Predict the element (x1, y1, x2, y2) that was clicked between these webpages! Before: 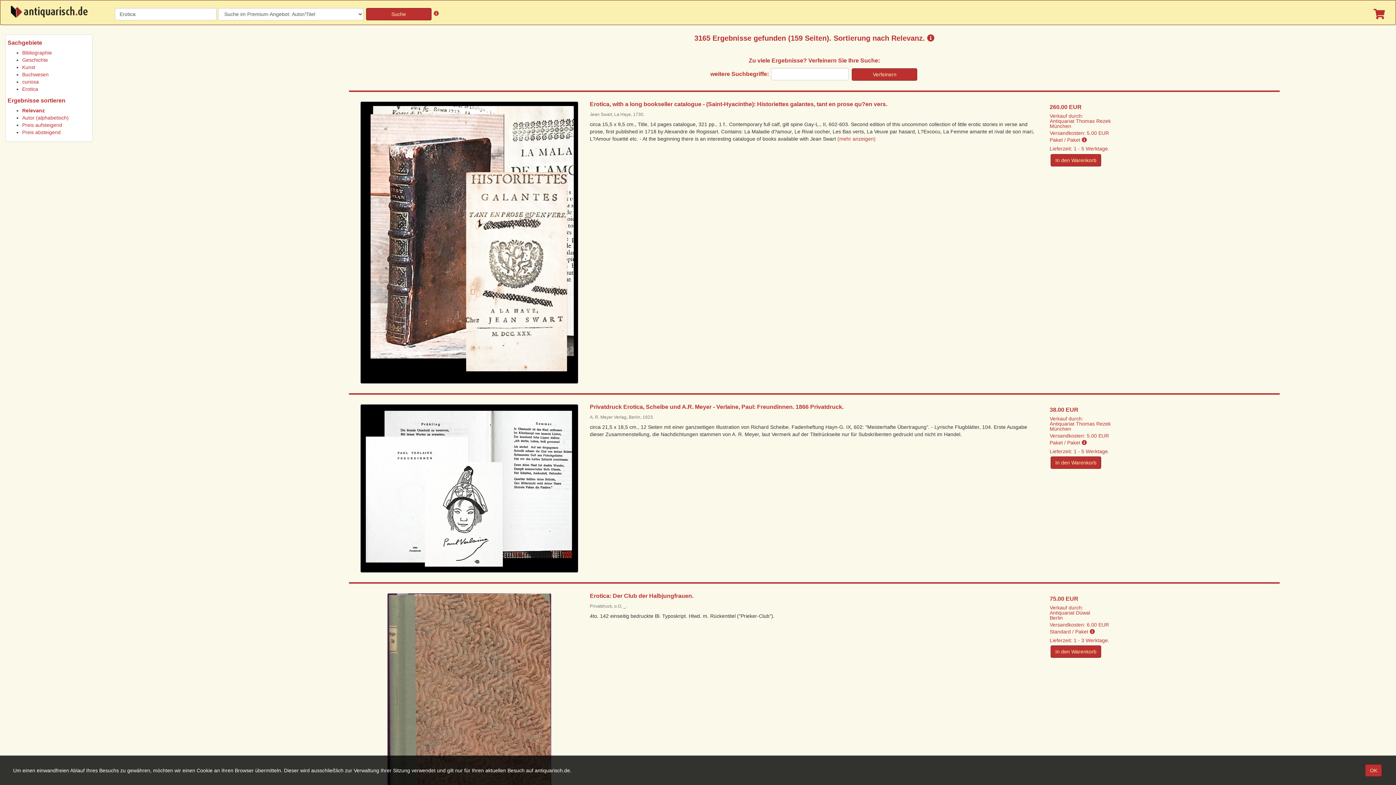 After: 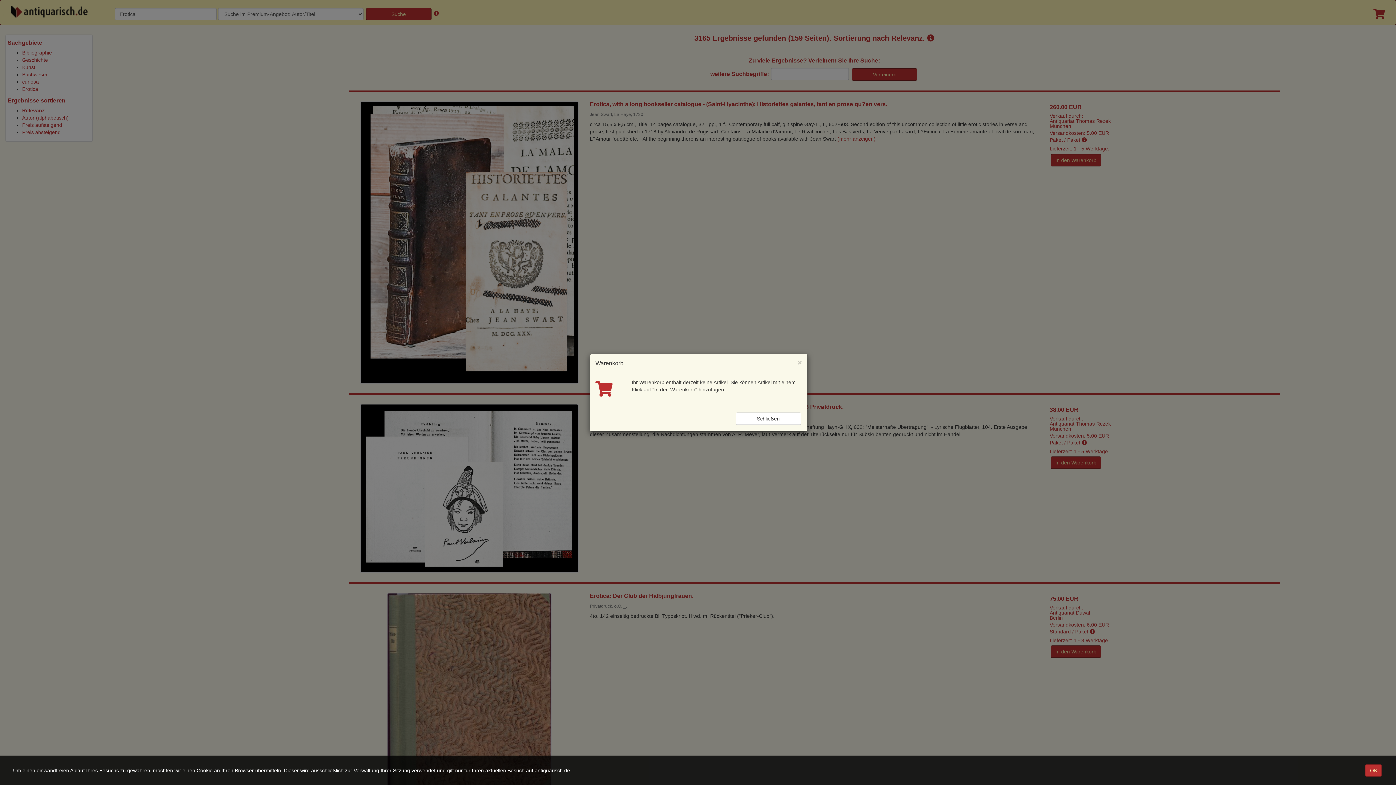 Action: bbox: (1366, 4, 1399, 24)